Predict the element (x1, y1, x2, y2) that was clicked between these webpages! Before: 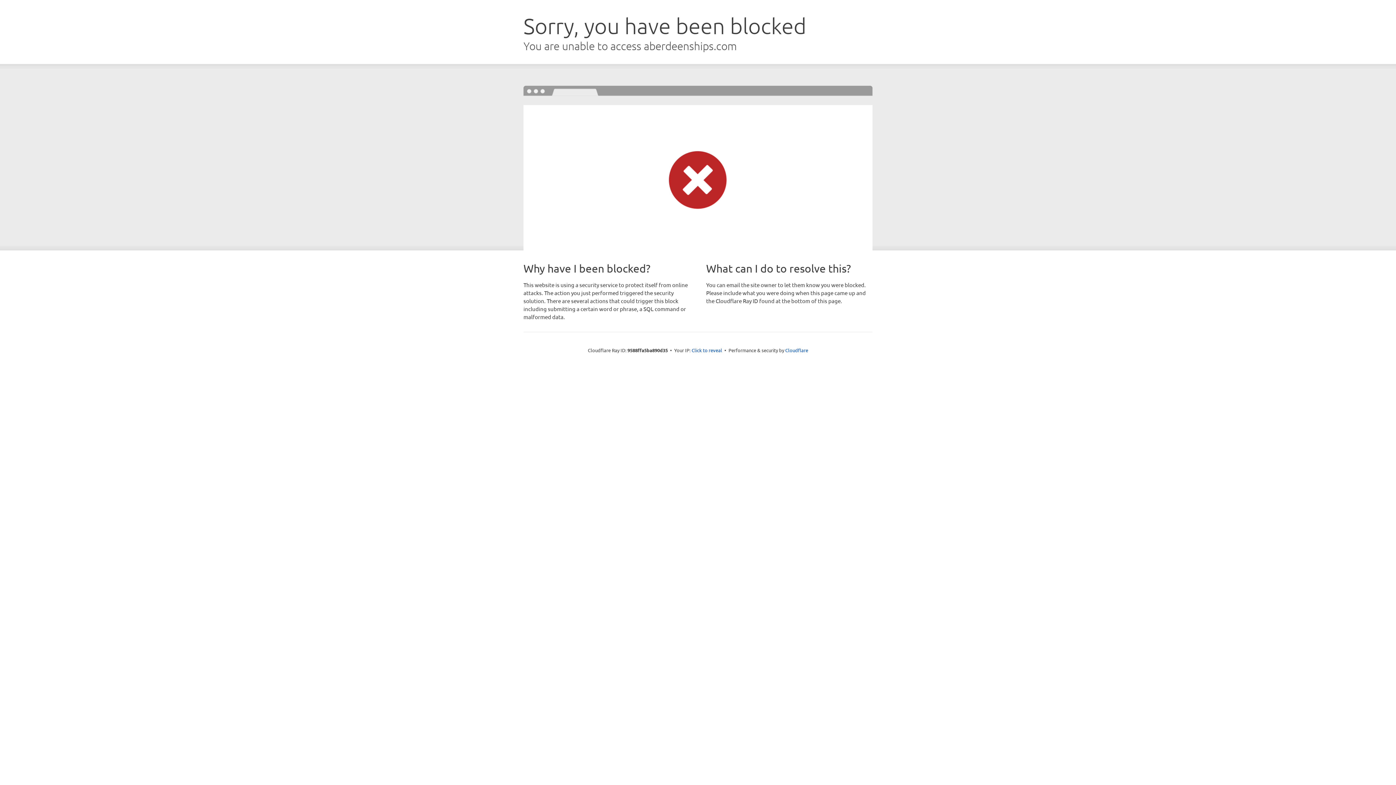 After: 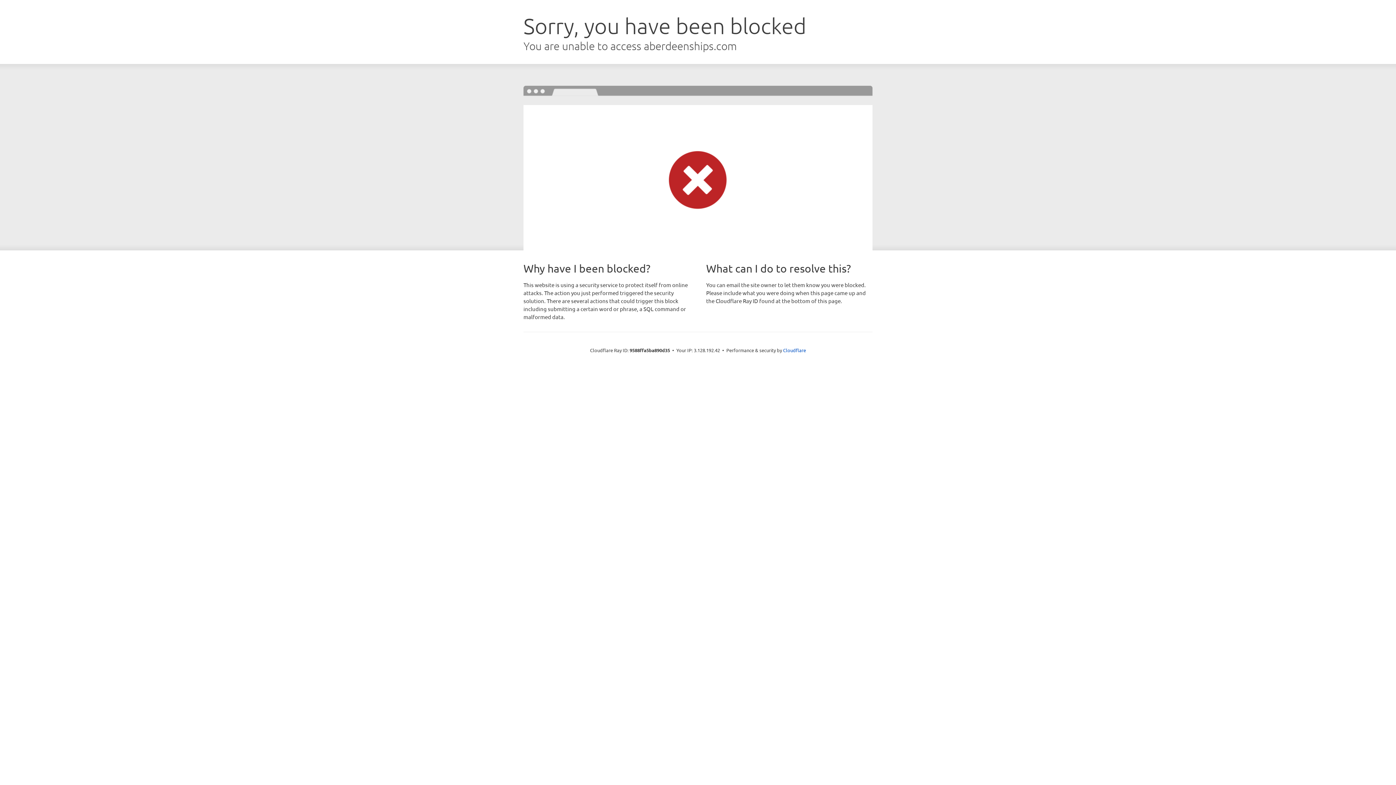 Action: label: Click to reveal bbox: (691, 346, 722, 353)